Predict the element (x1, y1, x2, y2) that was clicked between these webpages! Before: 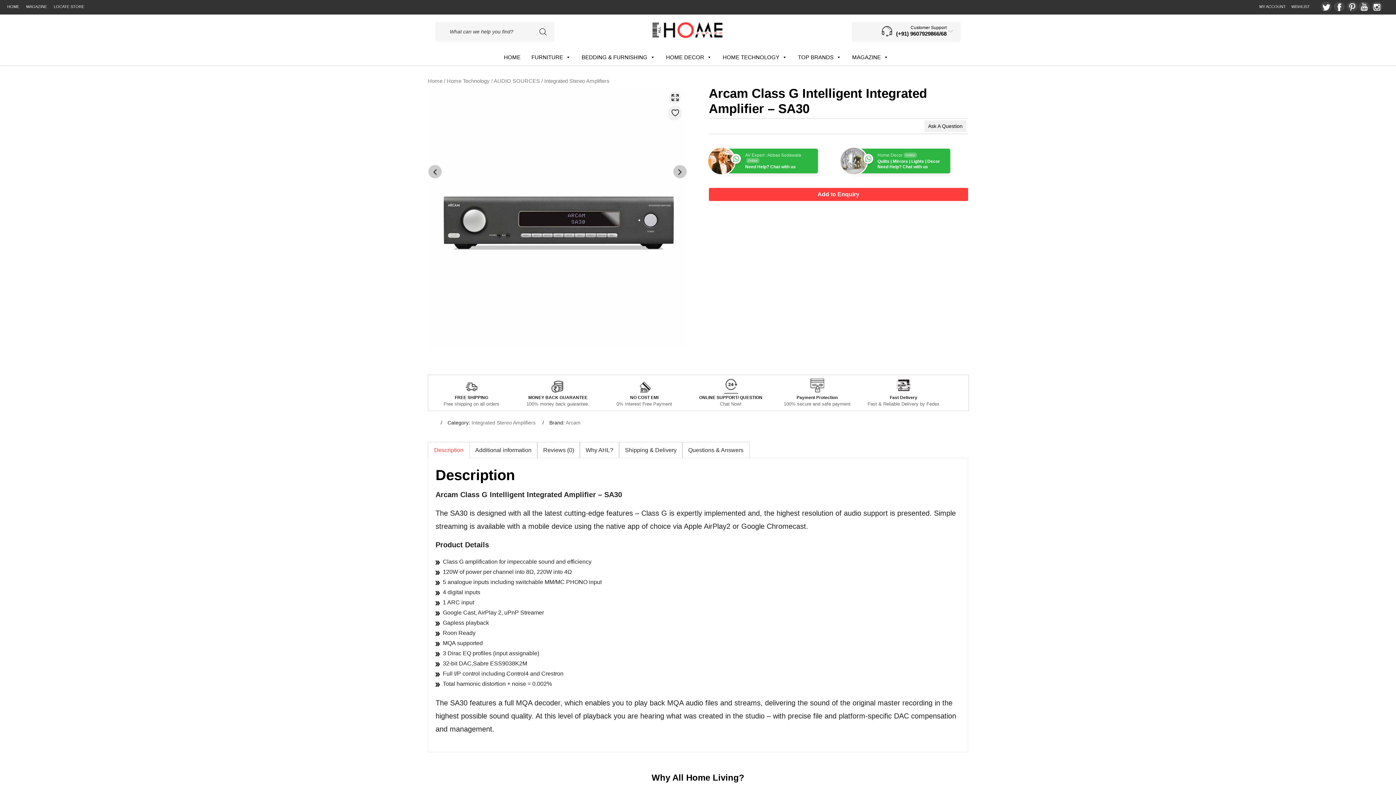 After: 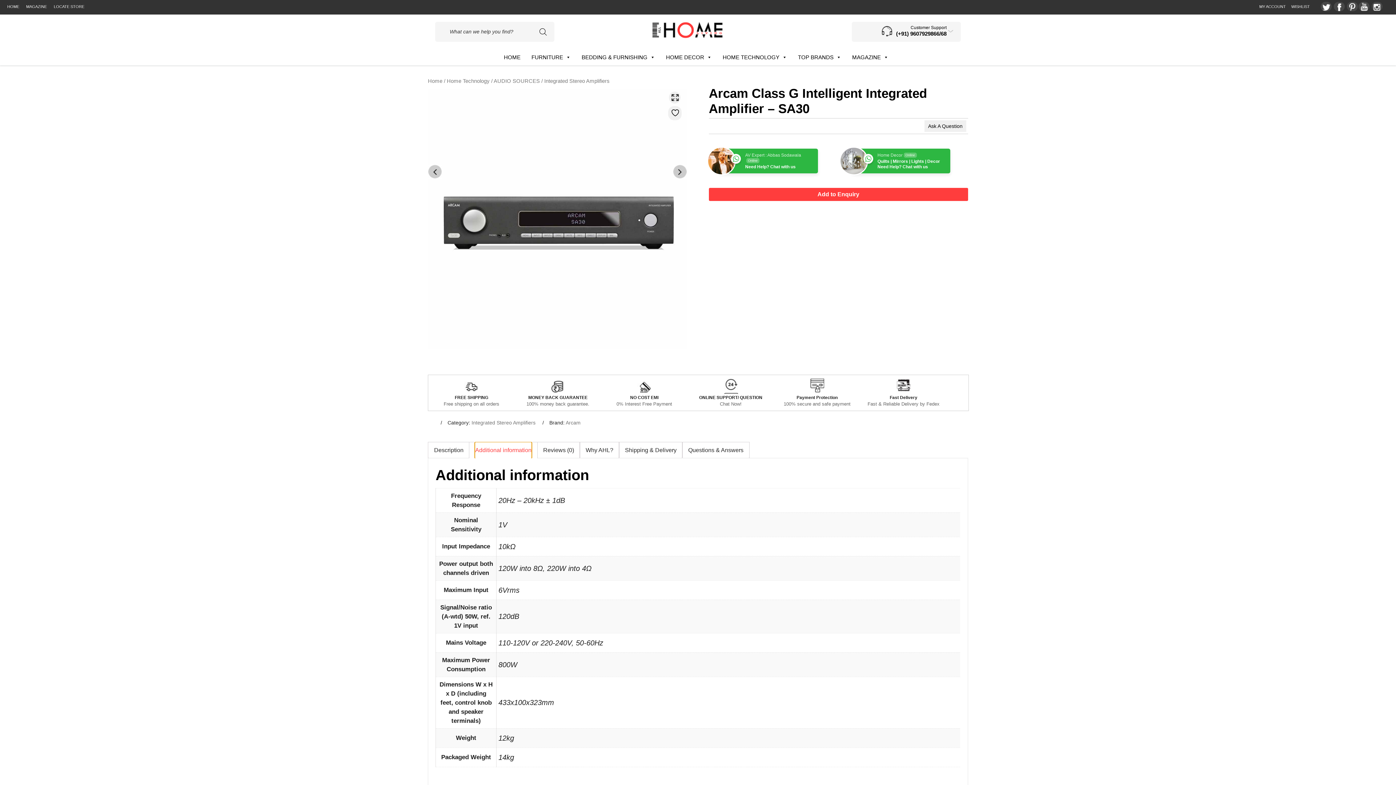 Action: label: Additional information bbox: (475, 442, 531, 458)